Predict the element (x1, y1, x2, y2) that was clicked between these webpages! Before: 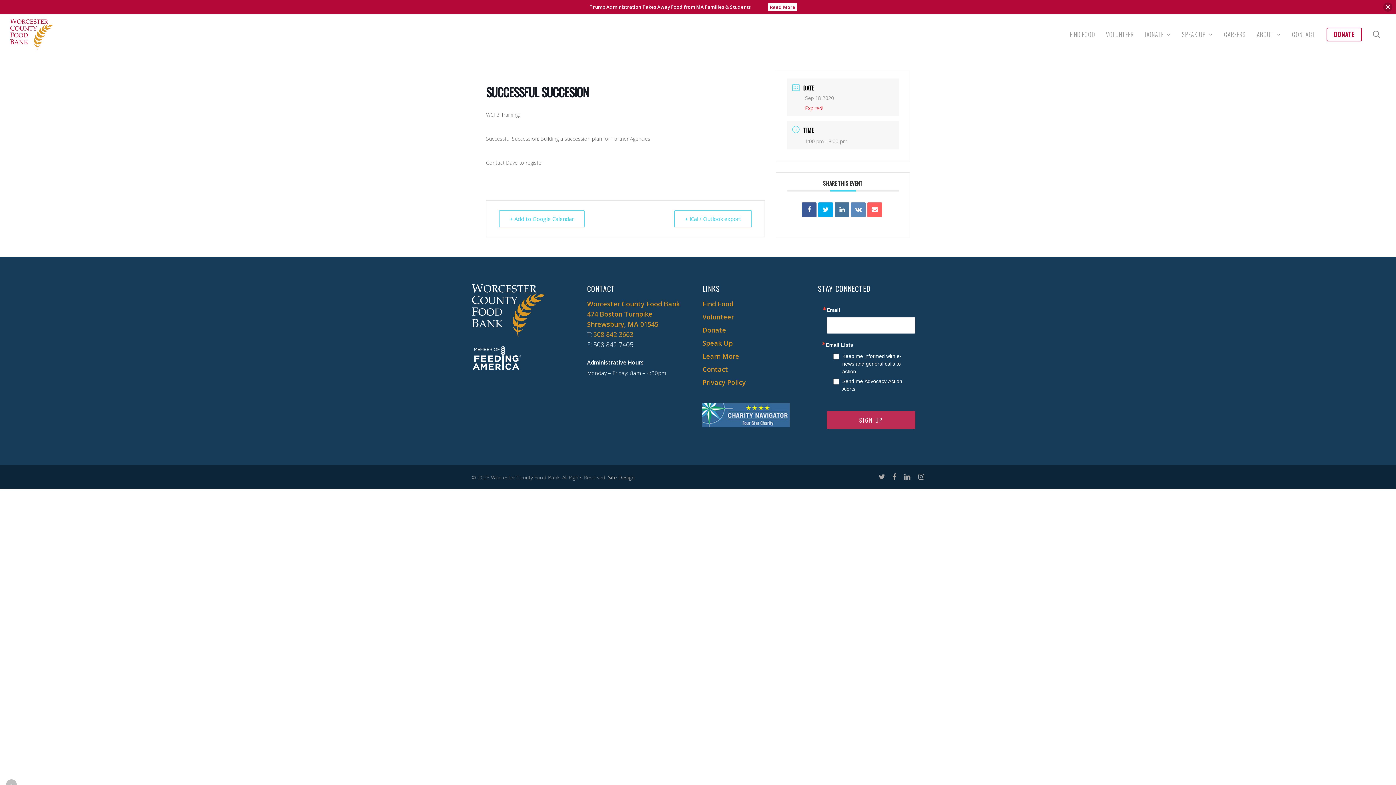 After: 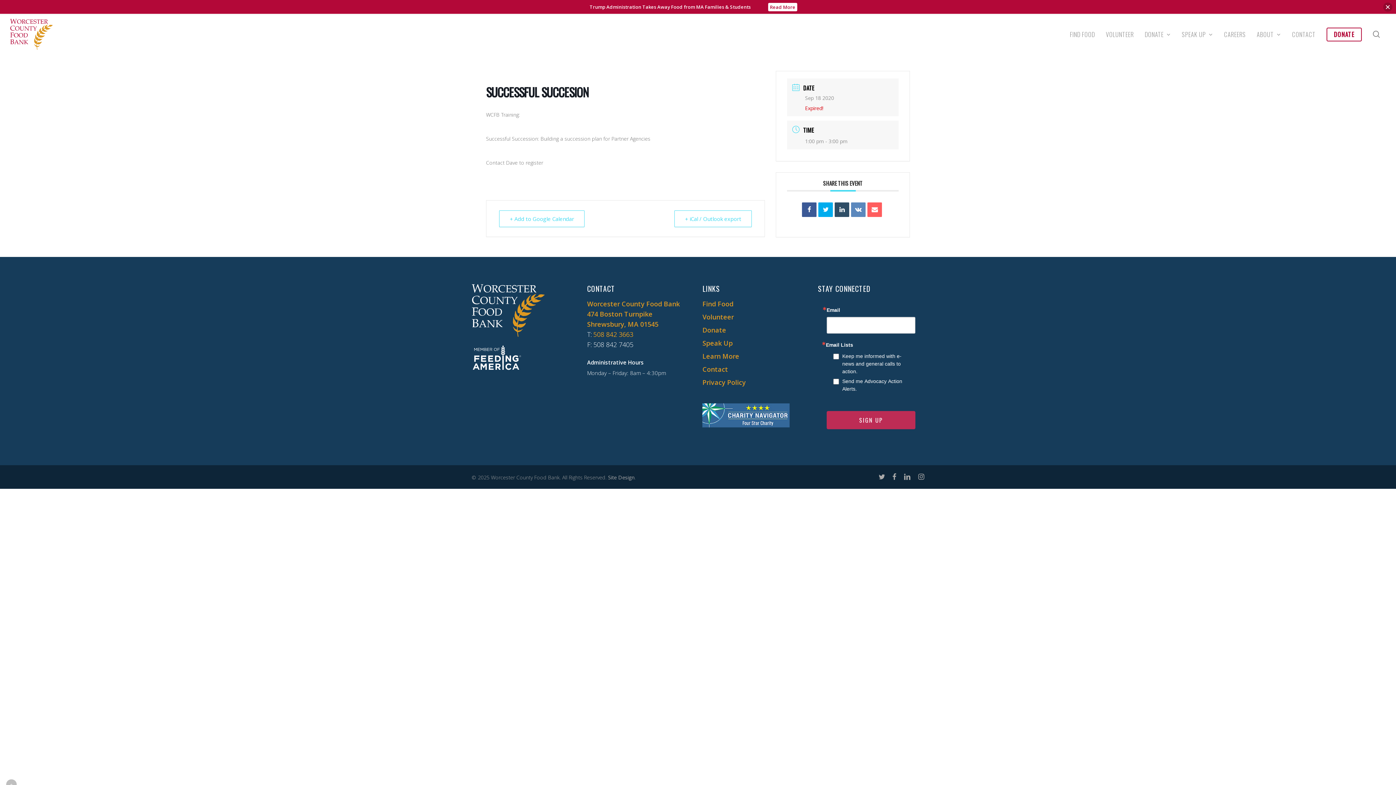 Action: bbox: (834, 202, 849, 217)